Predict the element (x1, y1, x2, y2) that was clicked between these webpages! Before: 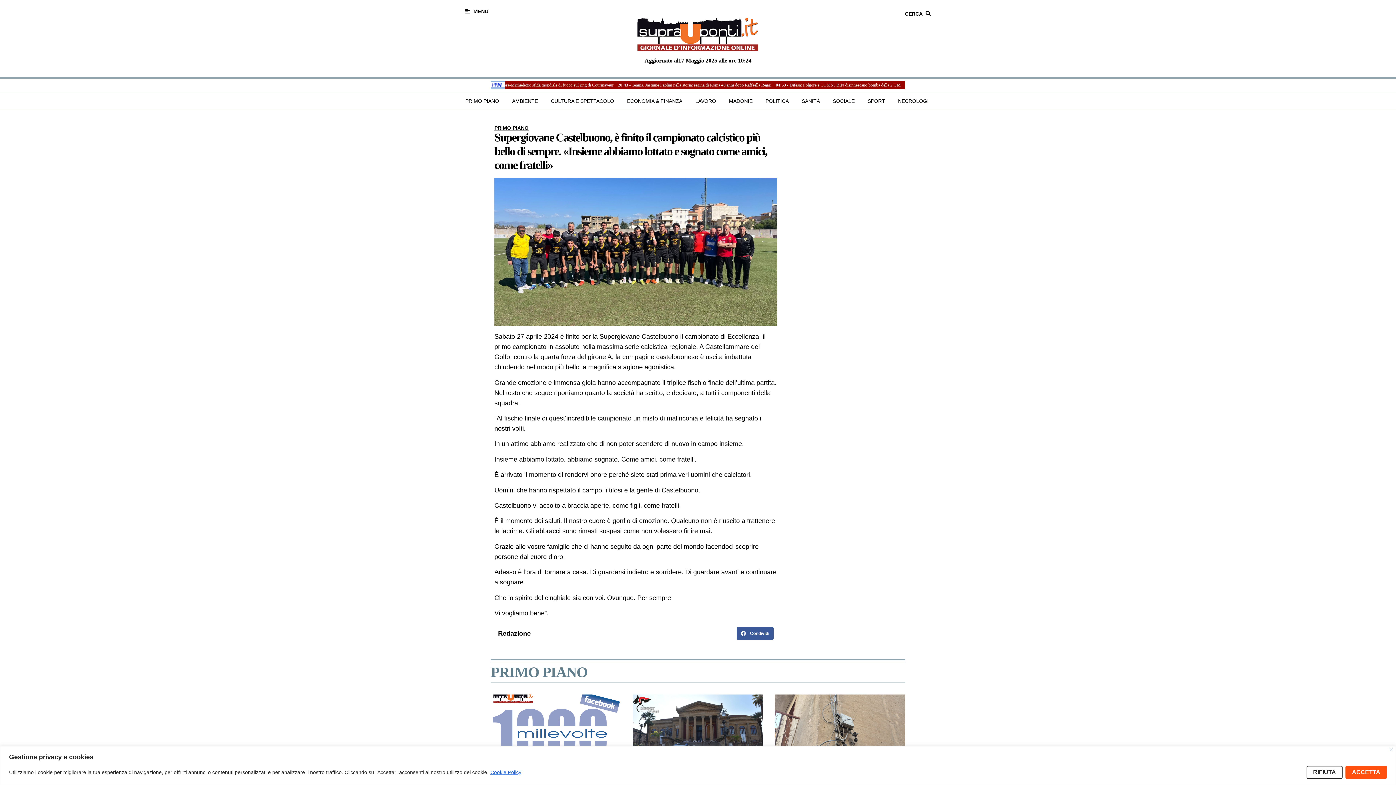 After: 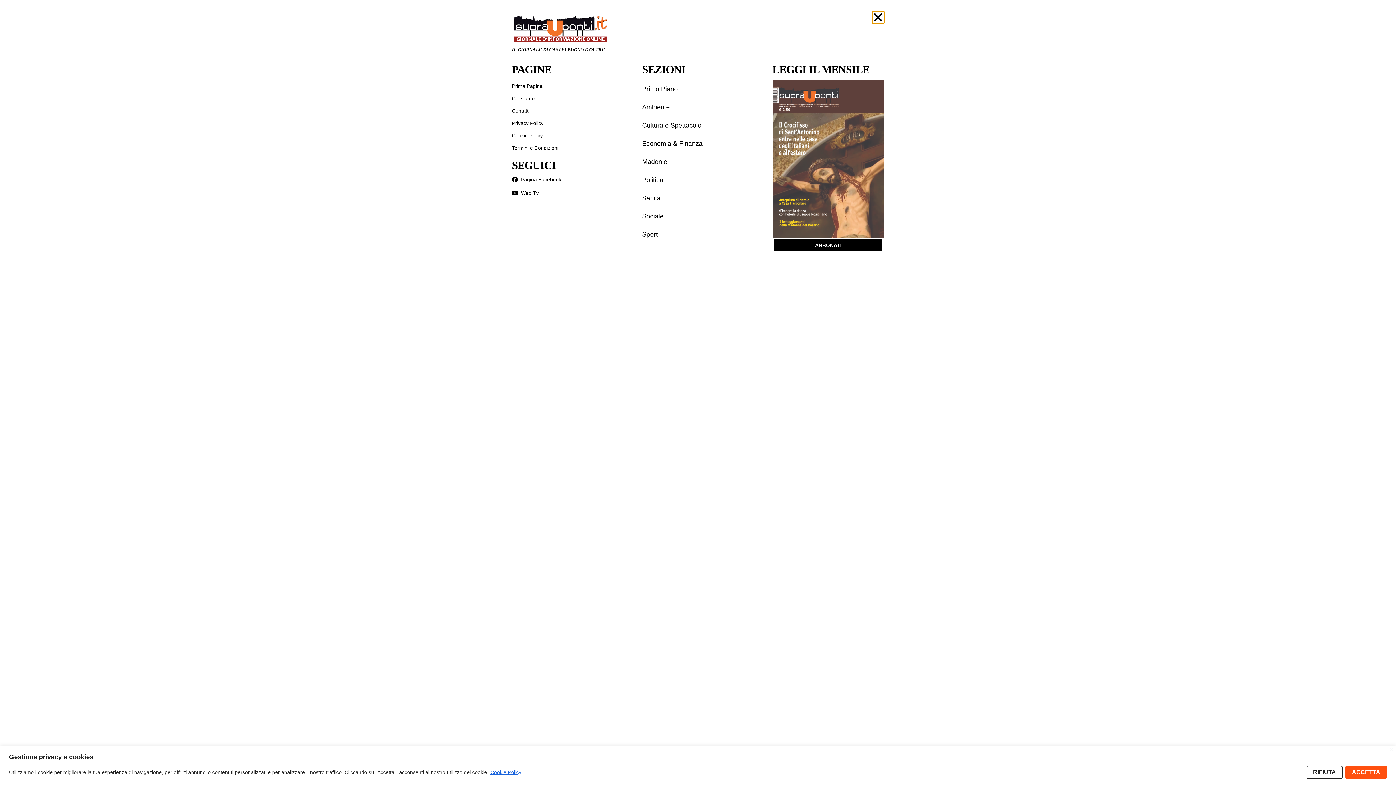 Action: bbox: (465, 8, 571, 13) label: MENU